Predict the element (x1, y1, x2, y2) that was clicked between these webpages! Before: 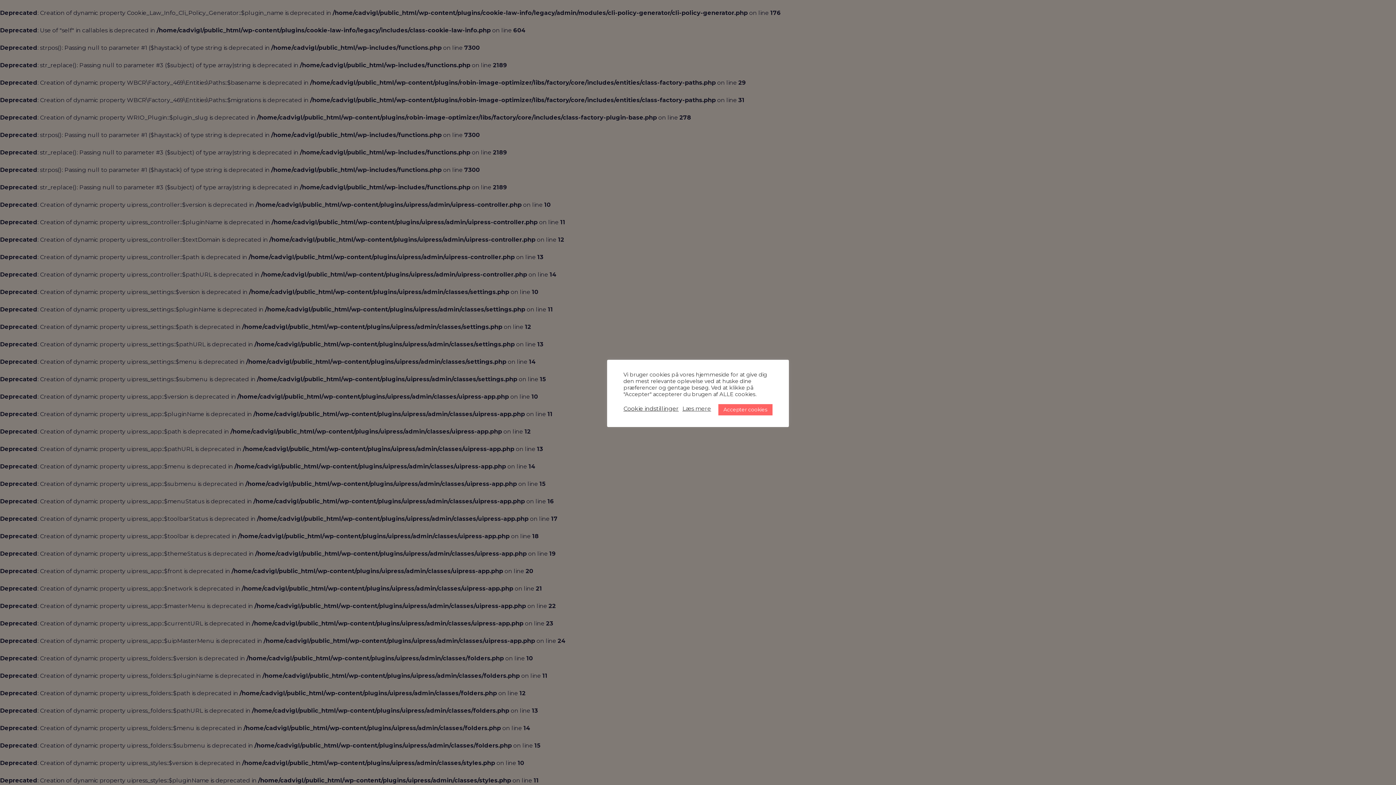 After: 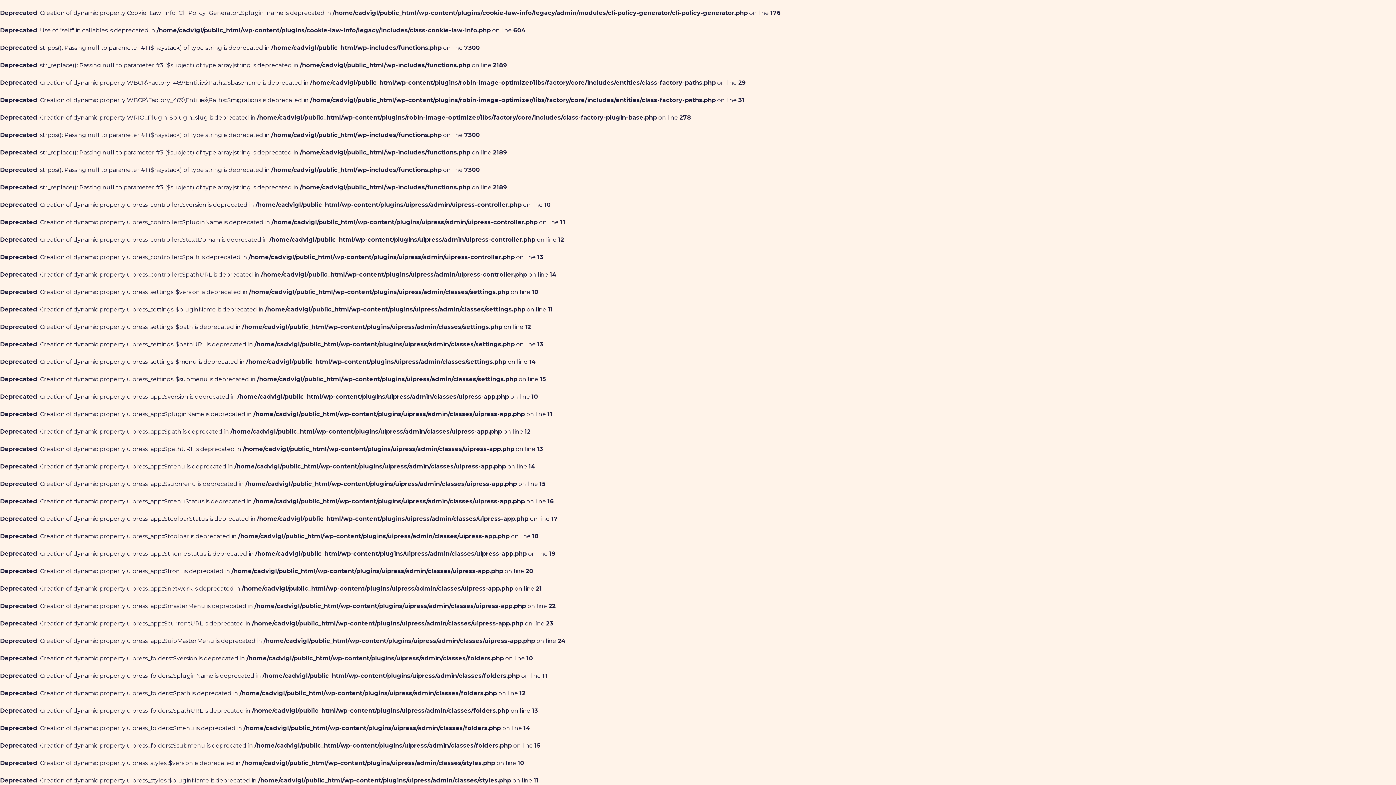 Action: label: Accepter cookies bbox: (718, 404, 772, 415)